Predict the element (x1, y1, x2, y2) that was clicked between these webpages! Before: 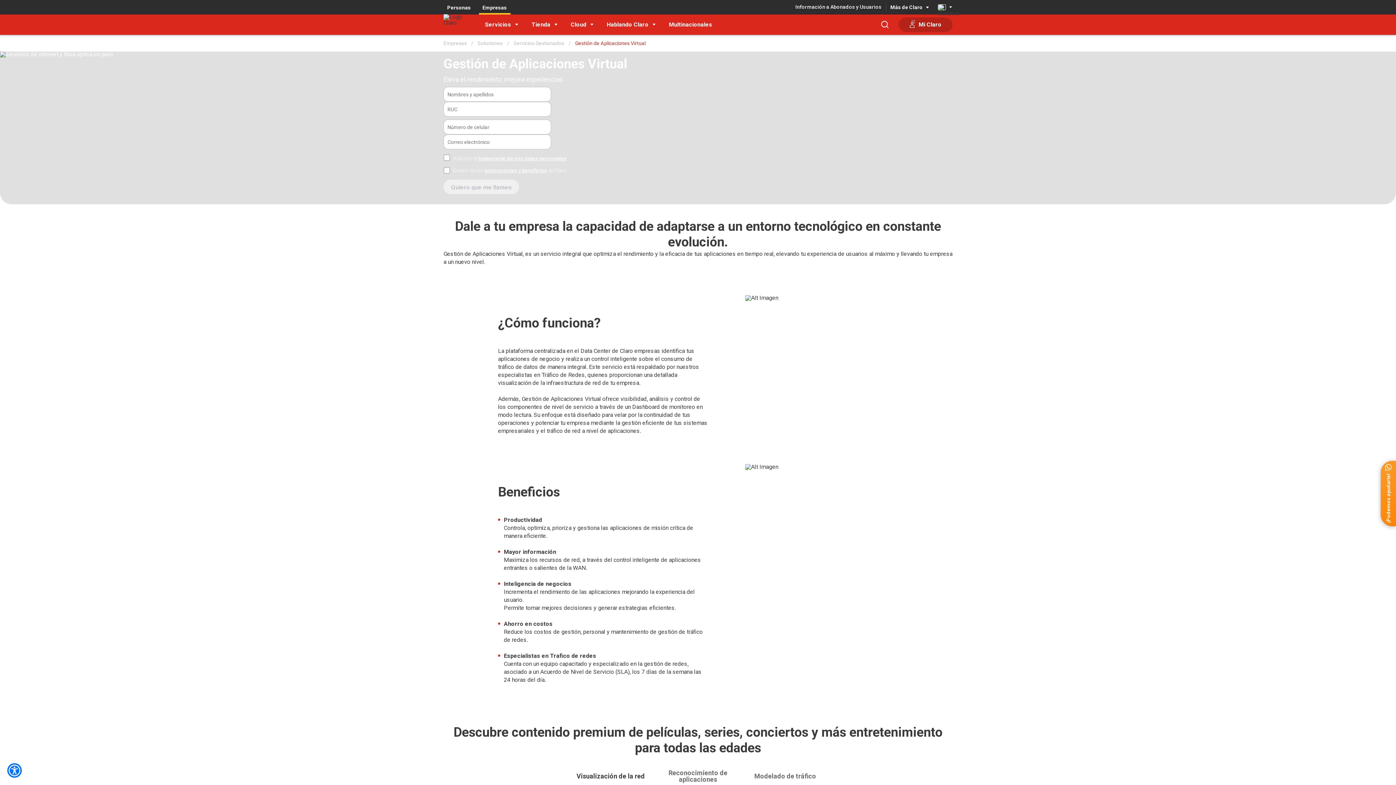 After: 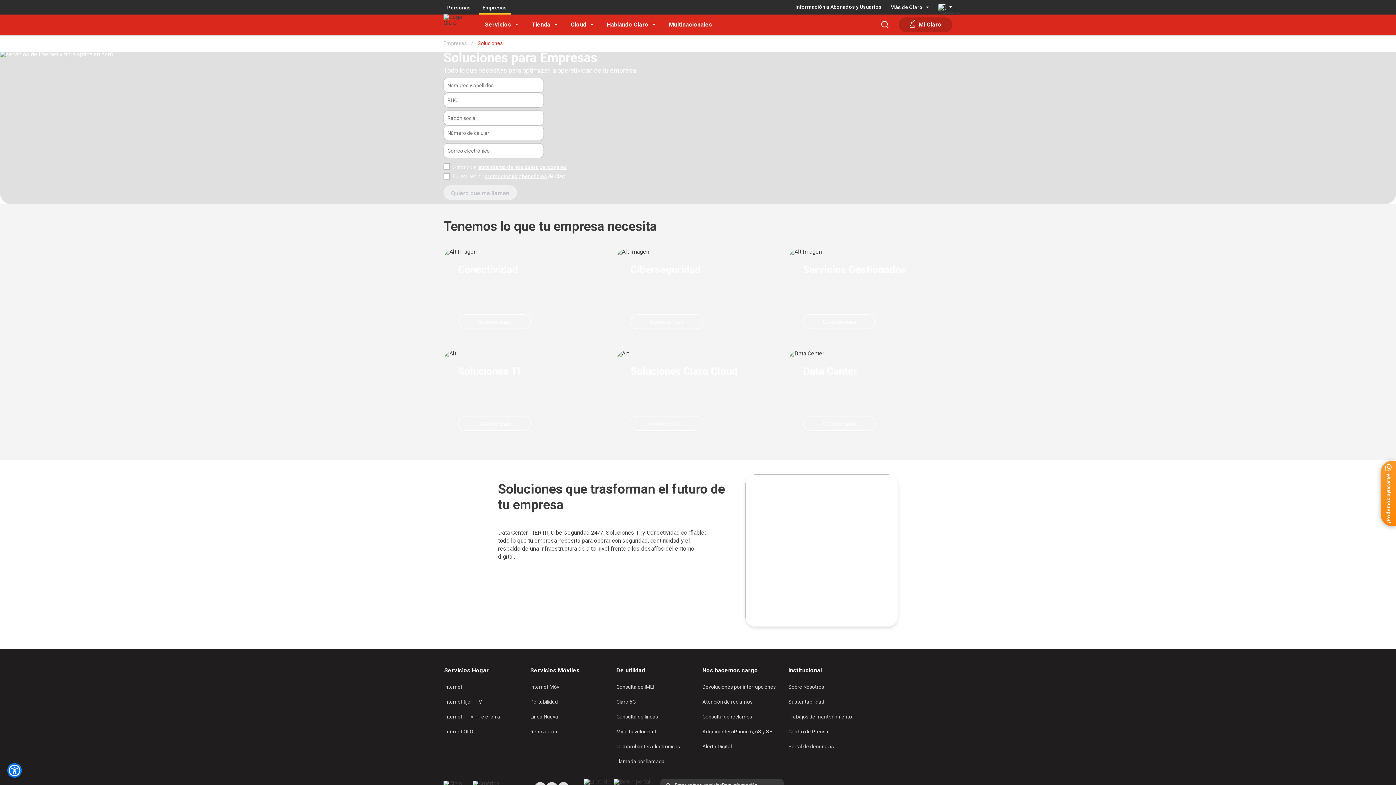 Action: bbox: (477, 40, 509, 46) label: Soluciones